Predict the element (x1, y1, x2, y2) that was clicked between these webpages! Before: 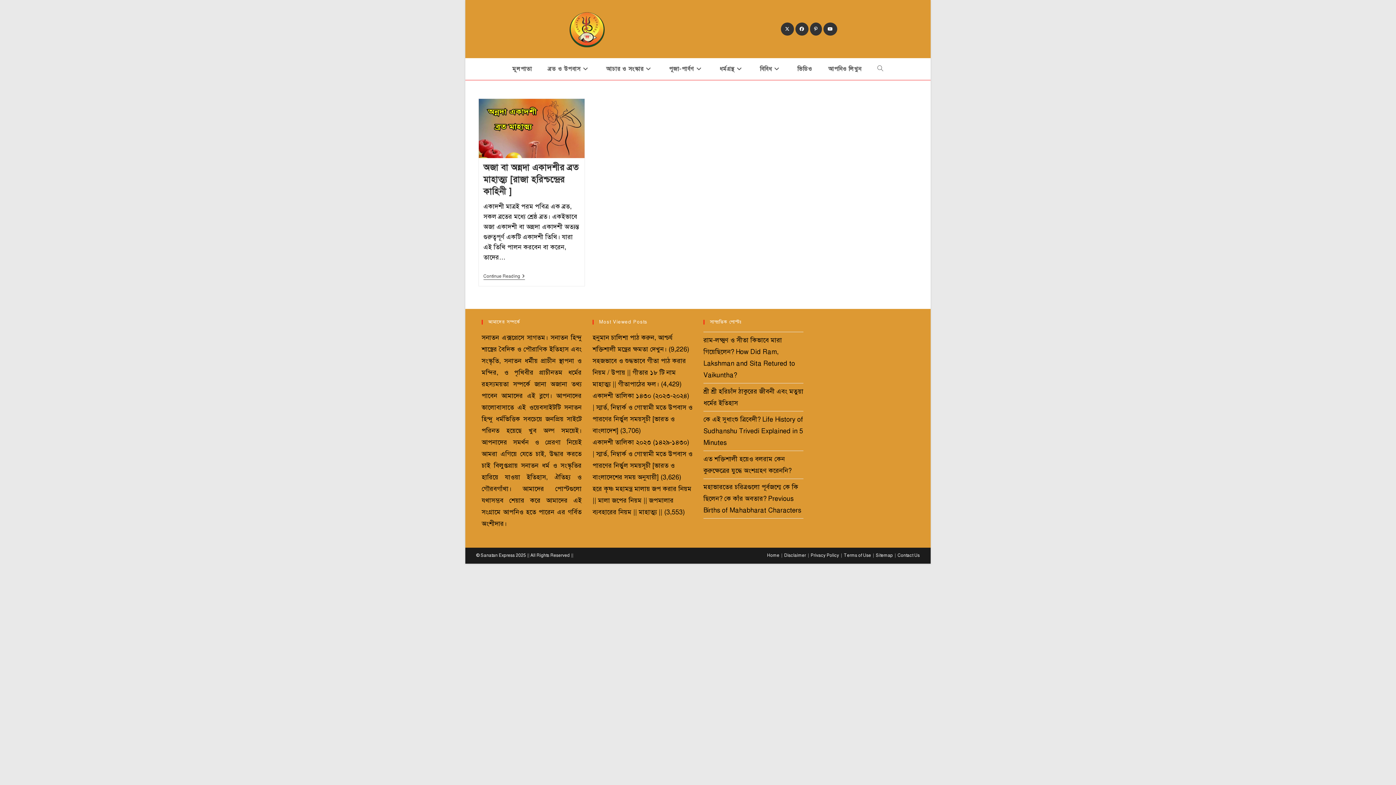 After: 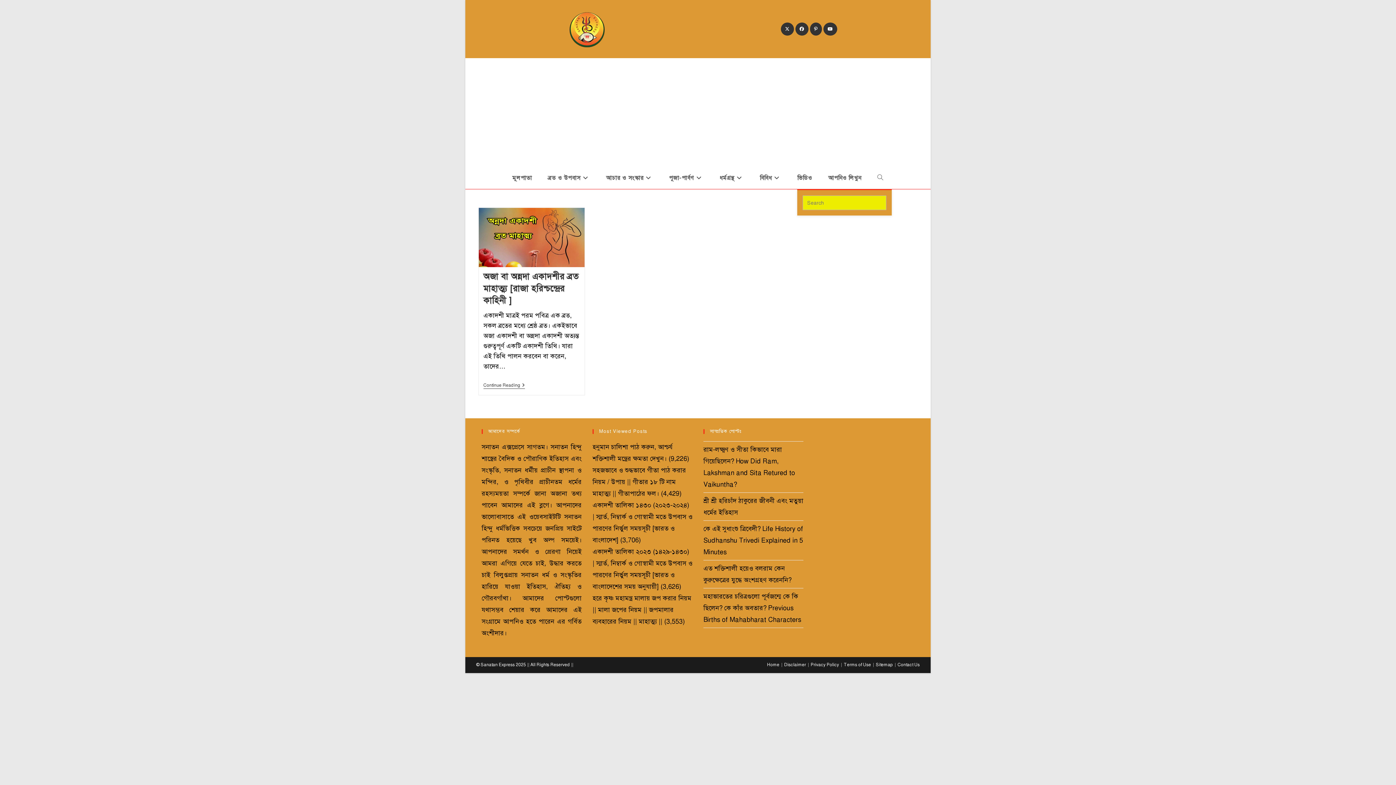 Action: label: TOGGLE WEBSITE SEARCH bbox: (869, 58, 891, 80)